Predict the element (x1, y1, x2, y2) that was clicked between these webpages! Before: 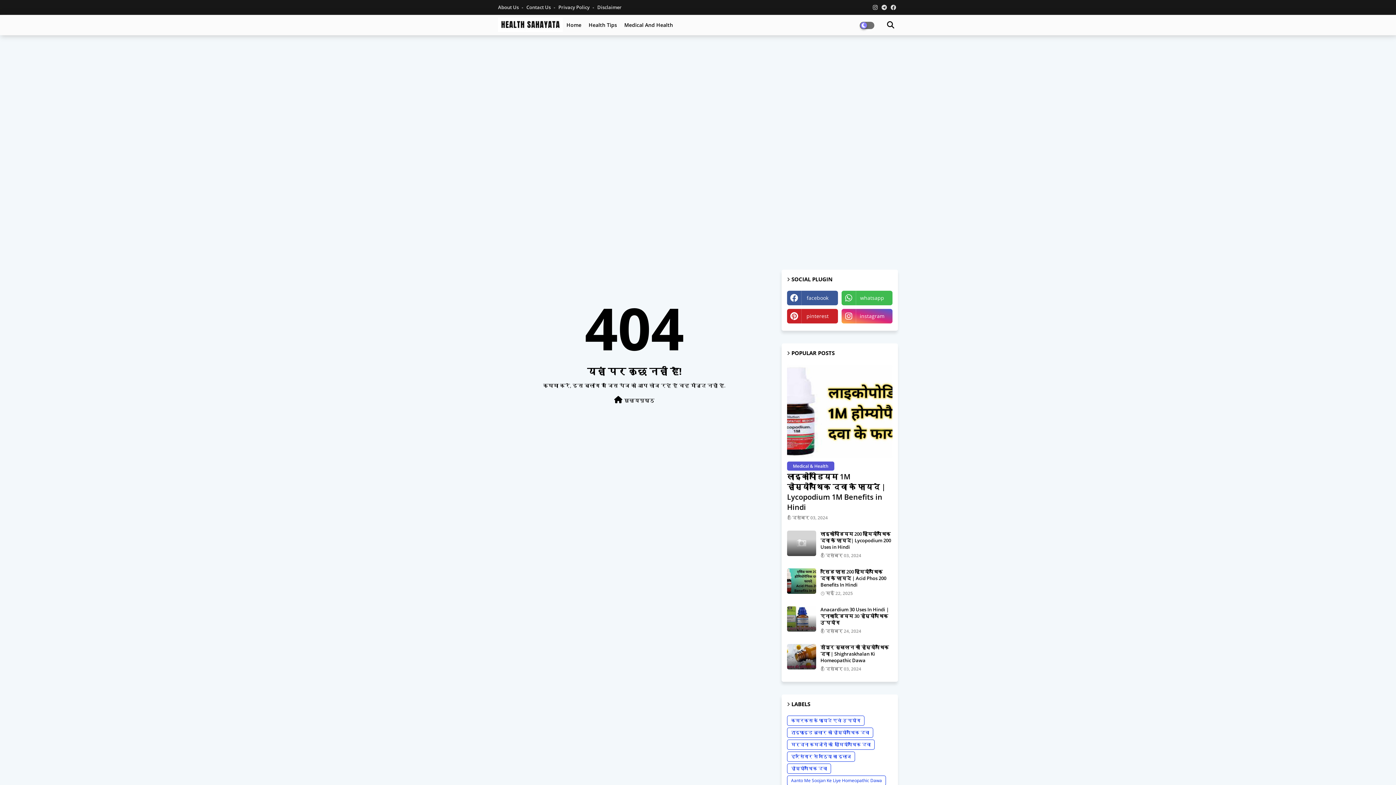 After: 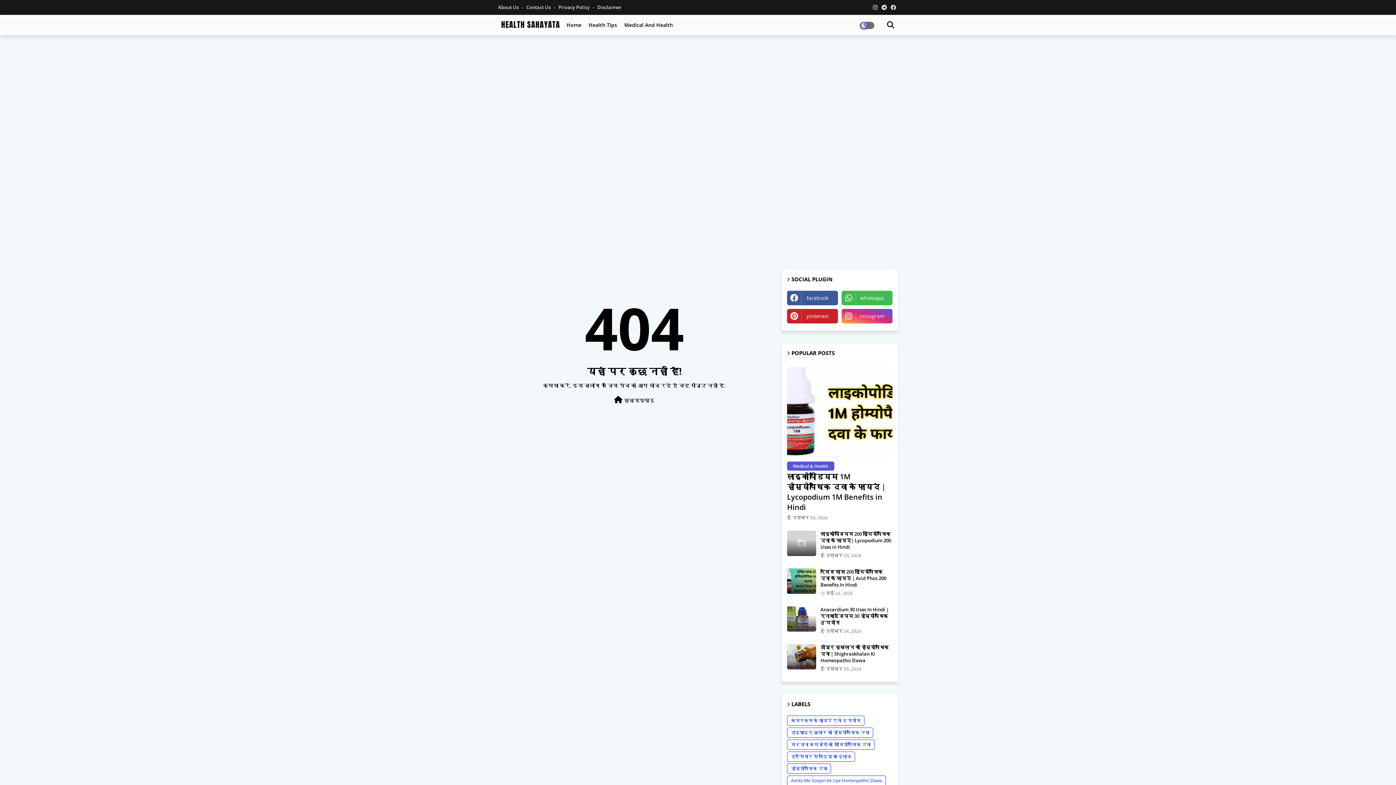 Action: bbox: (889, 0, 898, 14)